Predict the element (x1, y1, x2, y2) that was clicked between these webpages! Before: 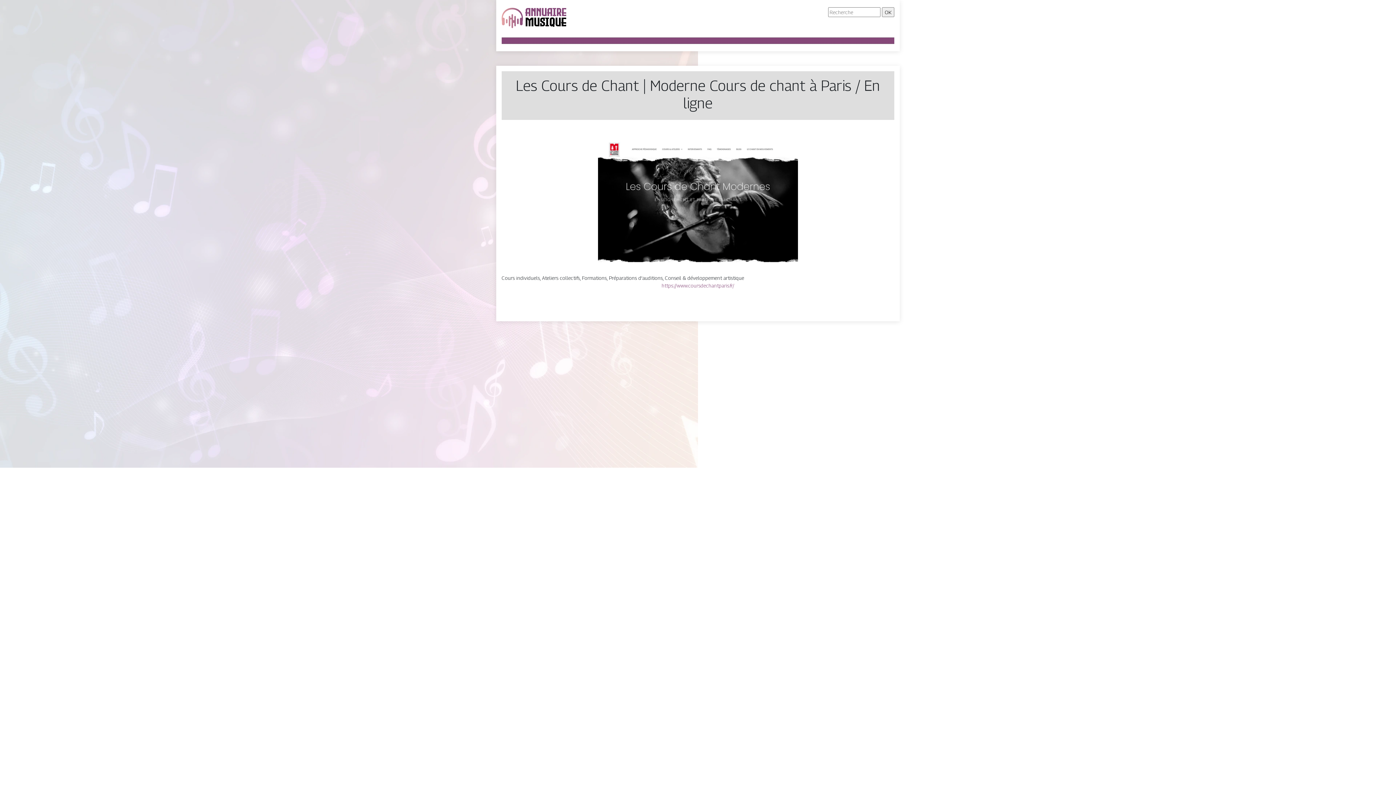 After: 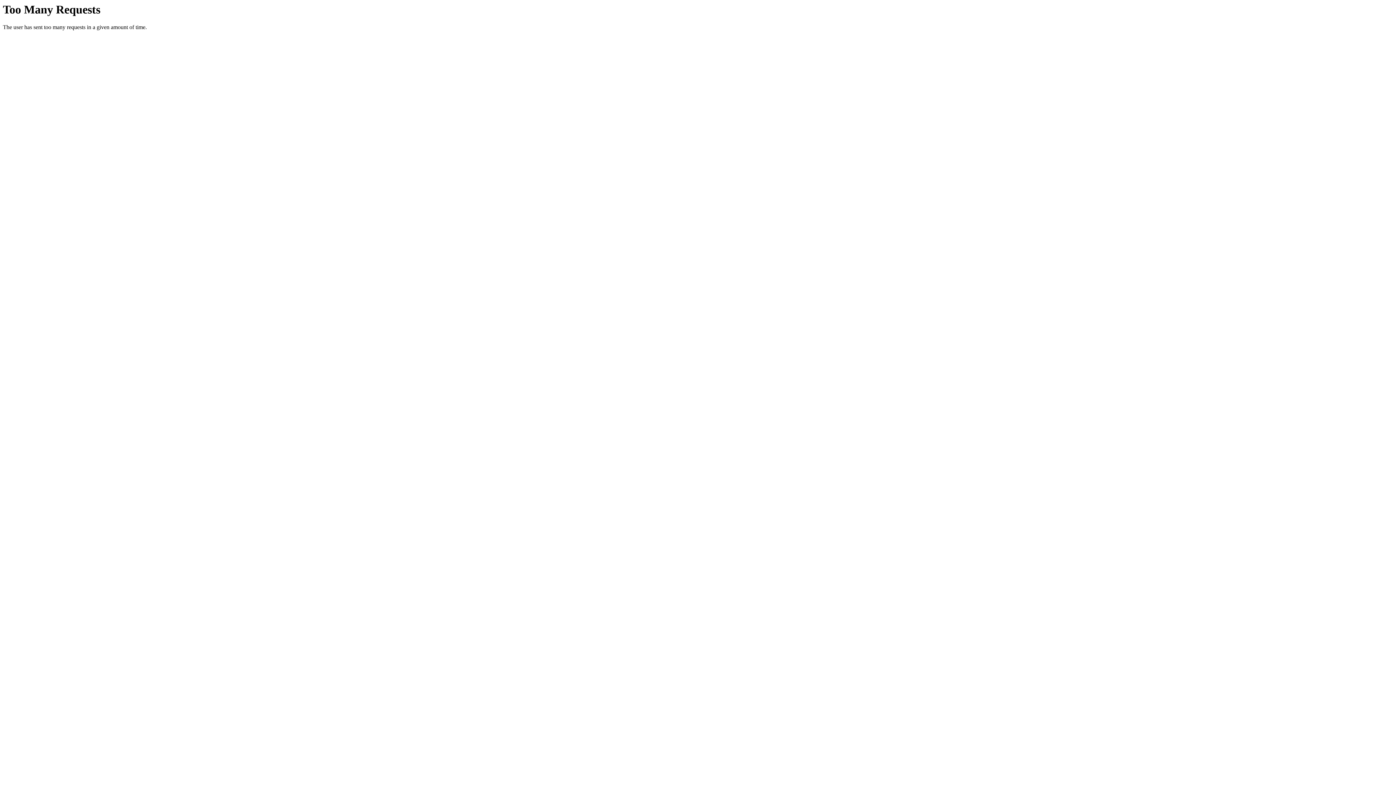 Action: label: https://www.coursdechantparis.fr/ bbox: (661, 282, 734, 288)